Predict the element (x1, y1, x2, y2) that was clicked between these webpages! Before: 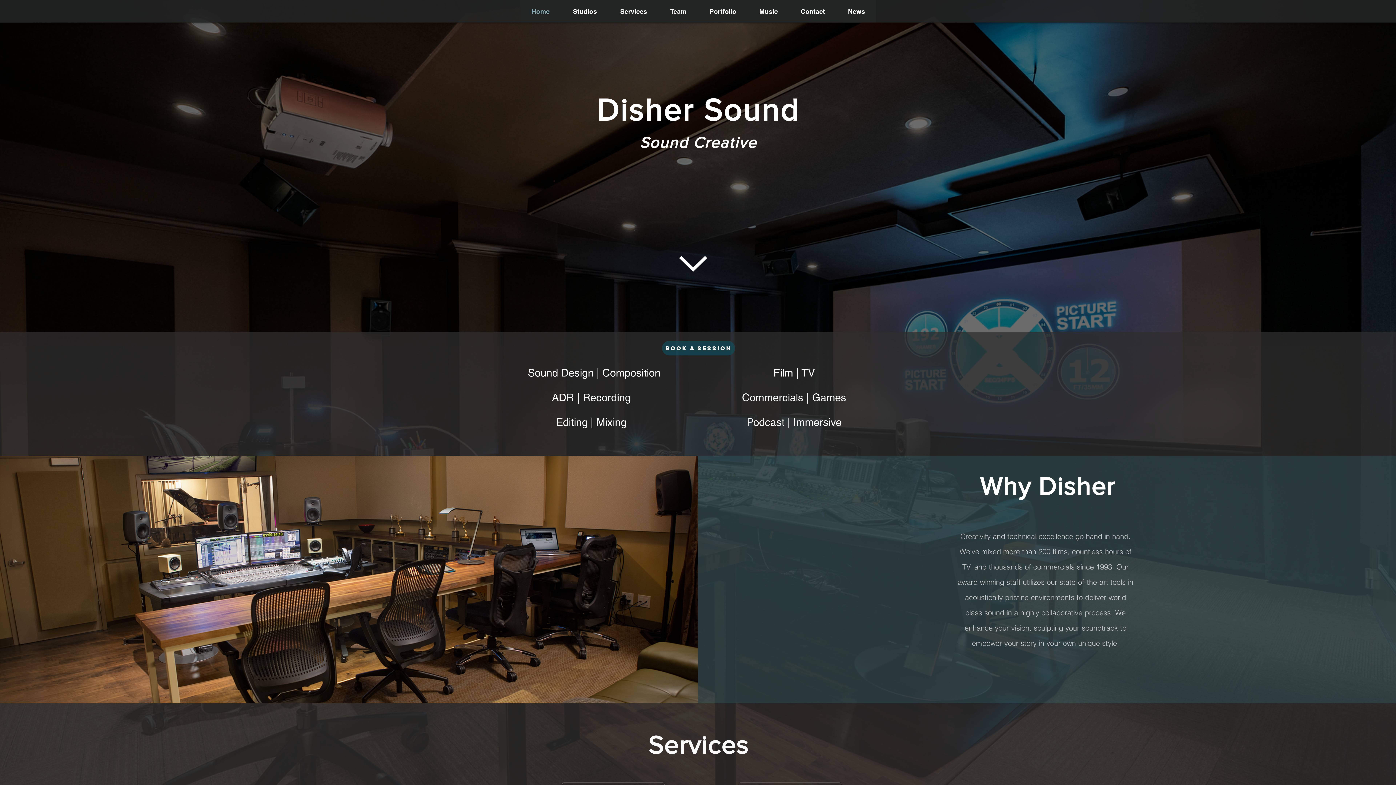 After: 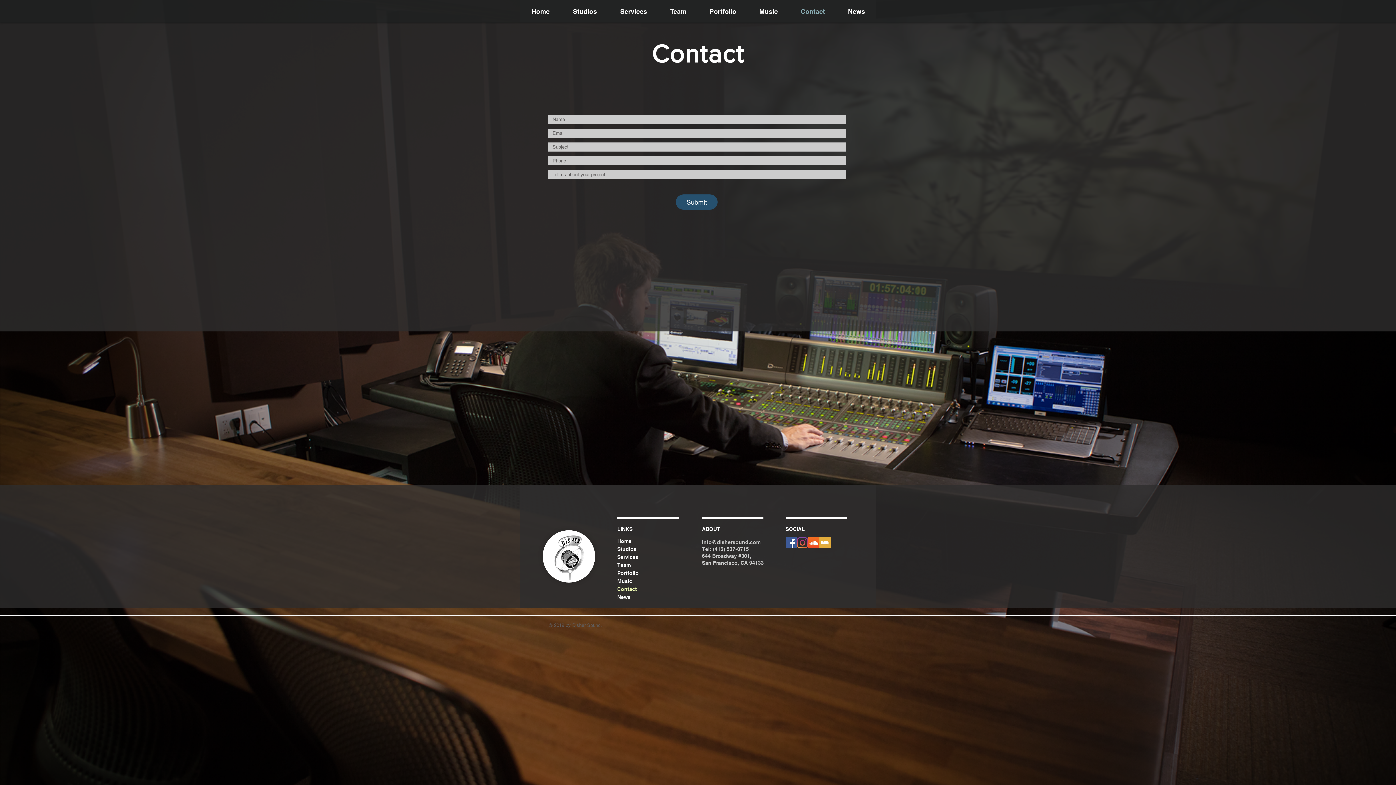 Action: label: Contact bbox: (789, 0, 836, 22)